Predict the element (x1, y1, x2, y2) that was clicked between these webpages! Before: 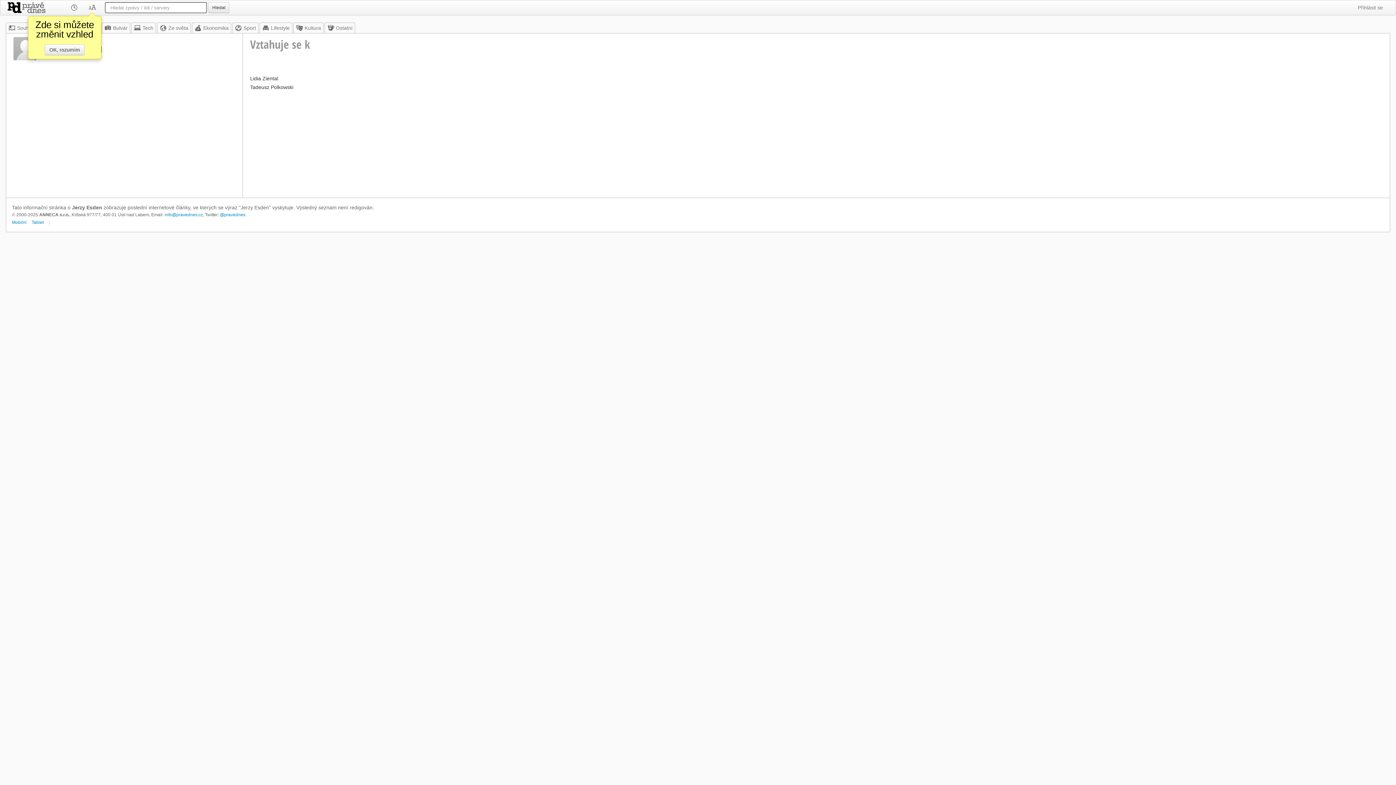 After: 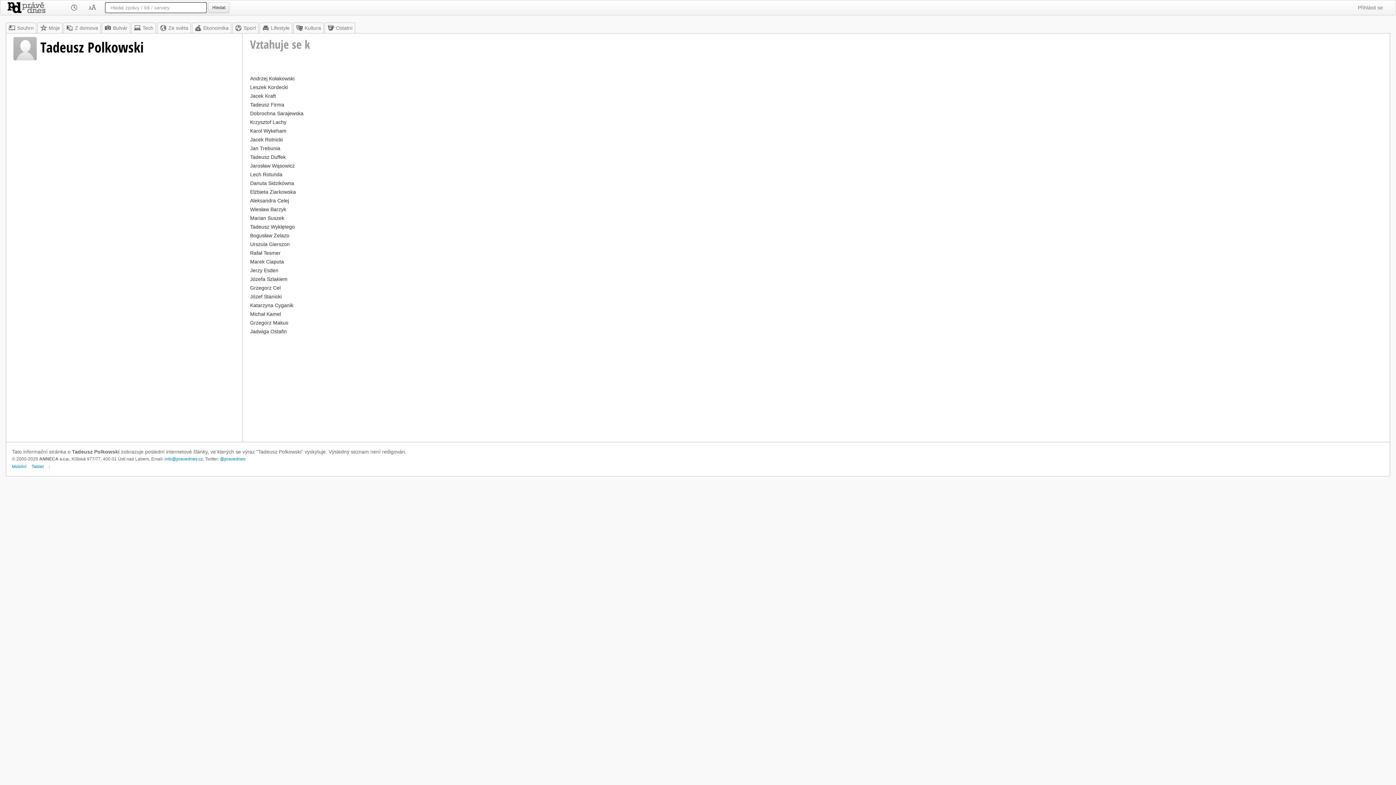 Action: bbox: (250, 84, 293, 90) label: Tadeusz Polkowski